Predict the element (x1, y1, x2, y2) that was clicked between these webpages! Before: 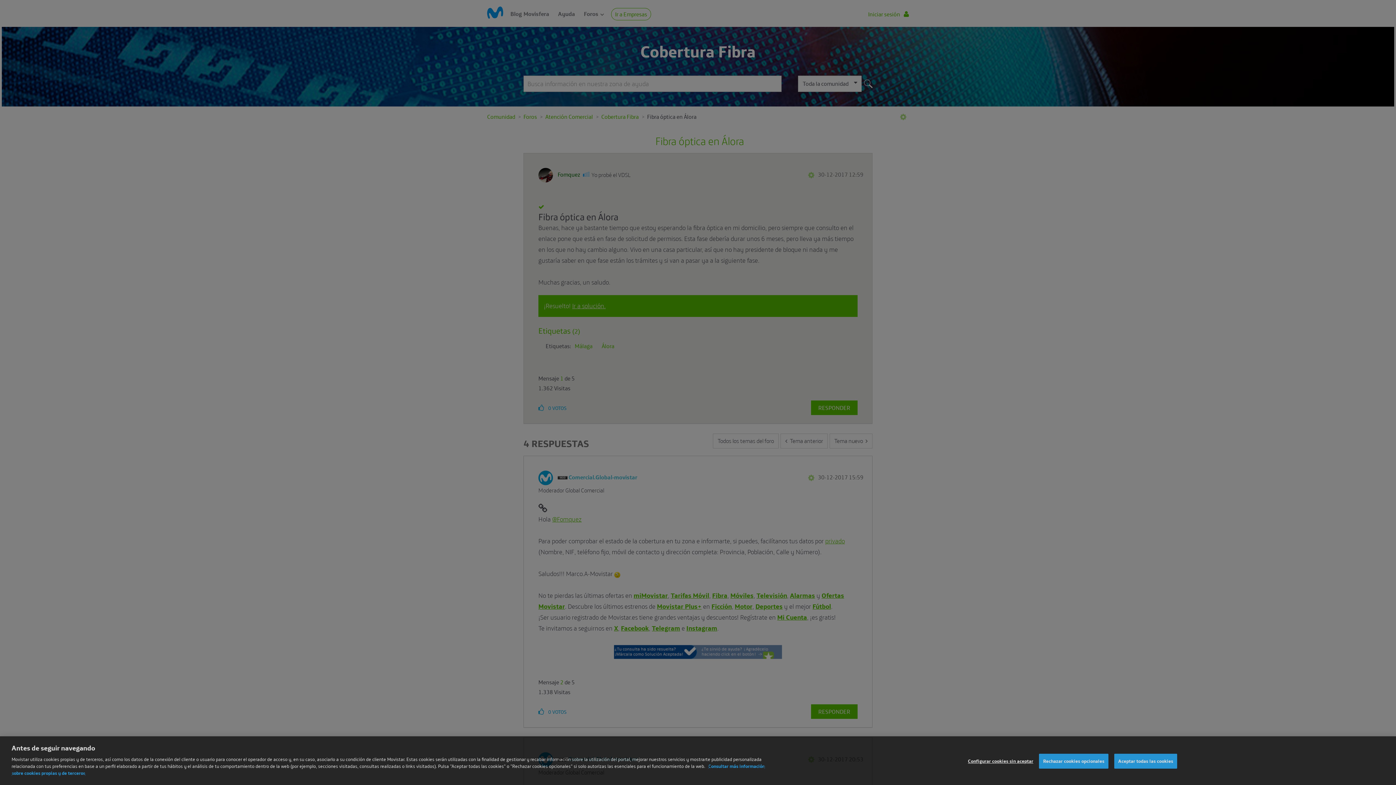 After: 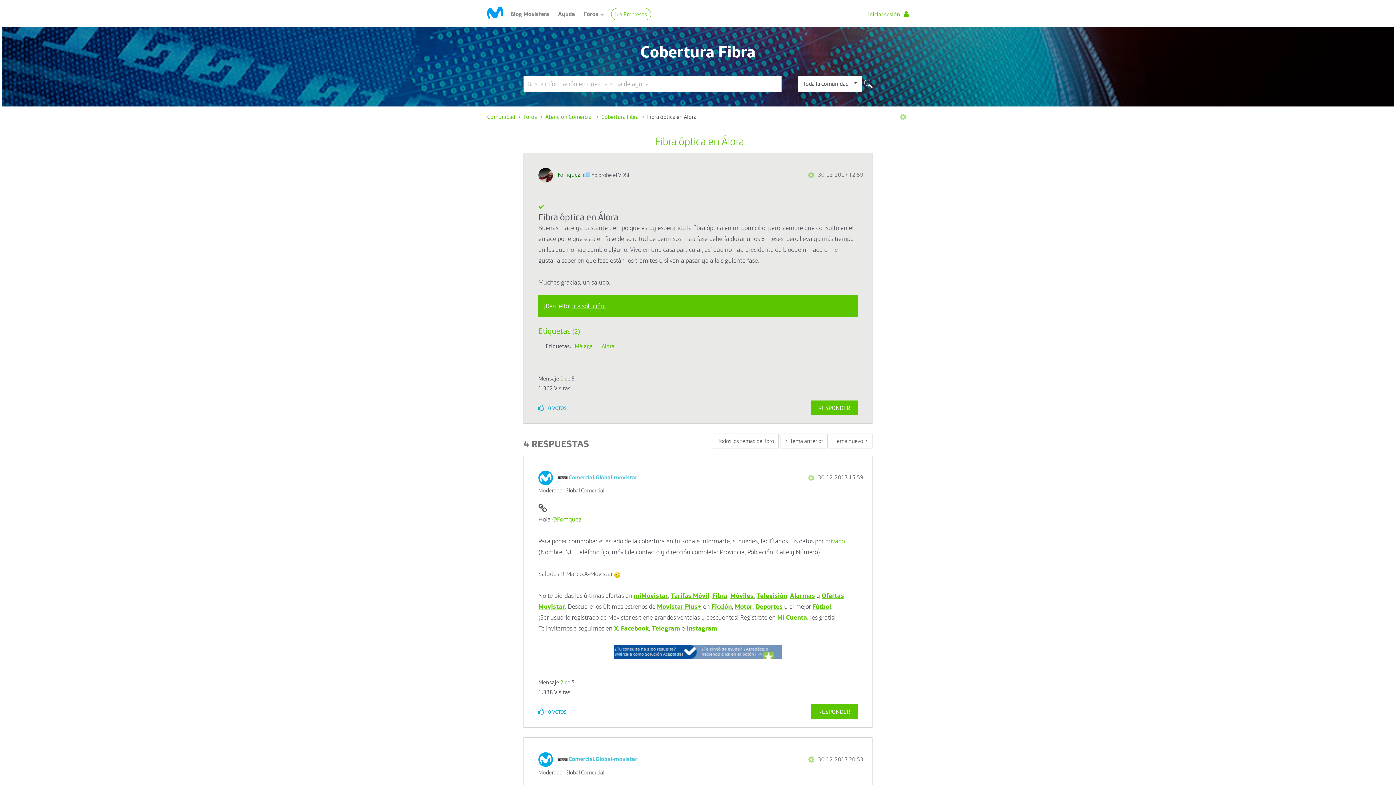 Action: label: Aceptar todas las cookies bbox: (1114, 771, 1177, 786)